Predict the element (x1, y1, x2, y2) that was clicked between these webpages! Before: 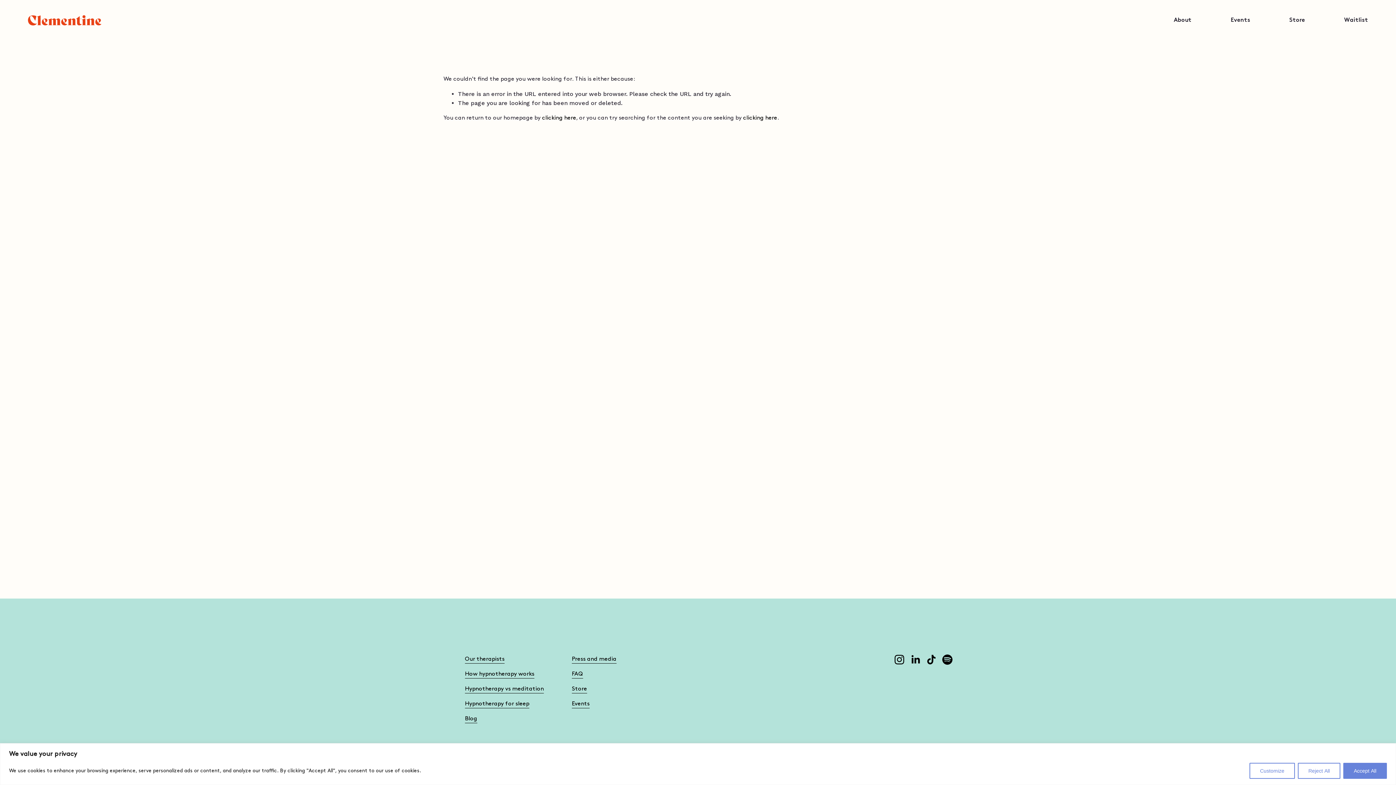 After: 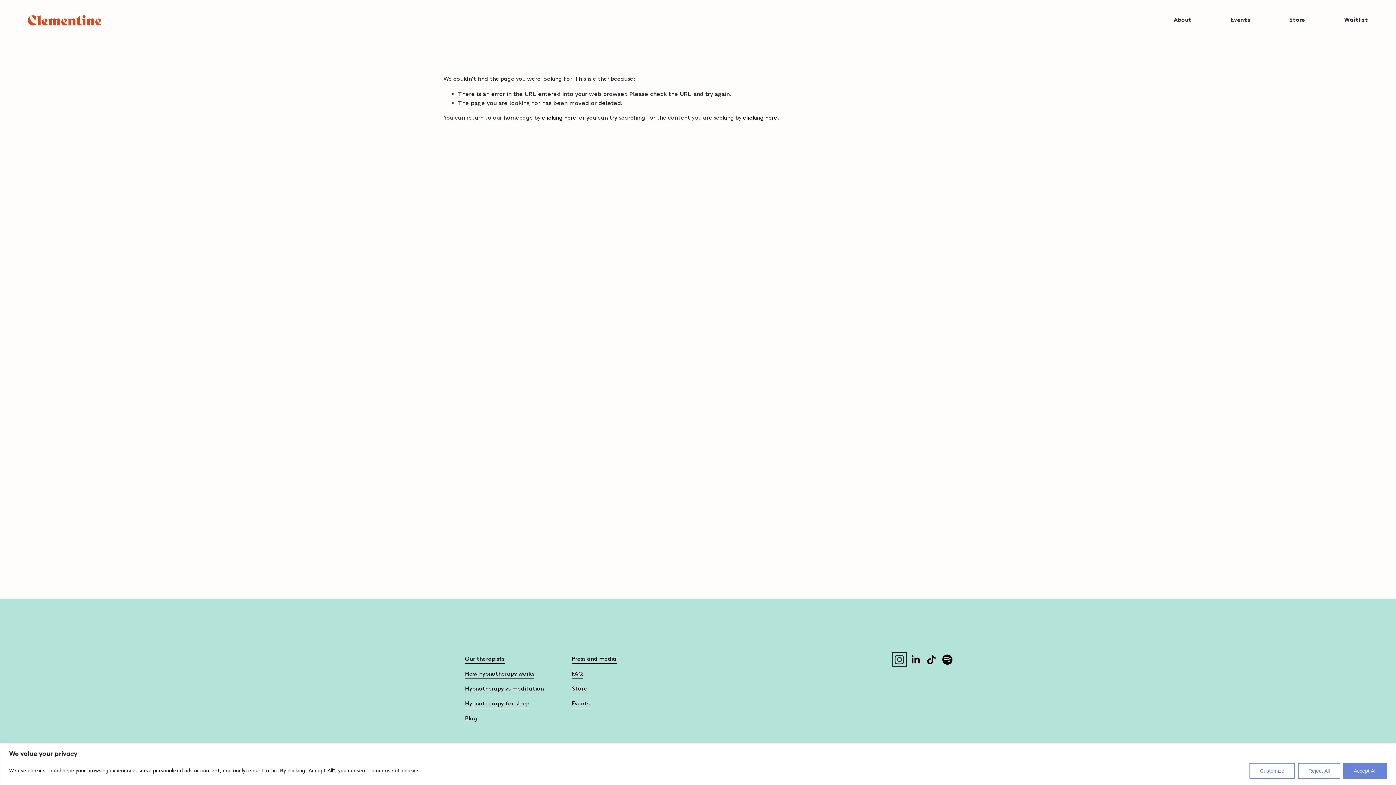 Action: label: Instagram bbox: (894, 654, 904, 665)